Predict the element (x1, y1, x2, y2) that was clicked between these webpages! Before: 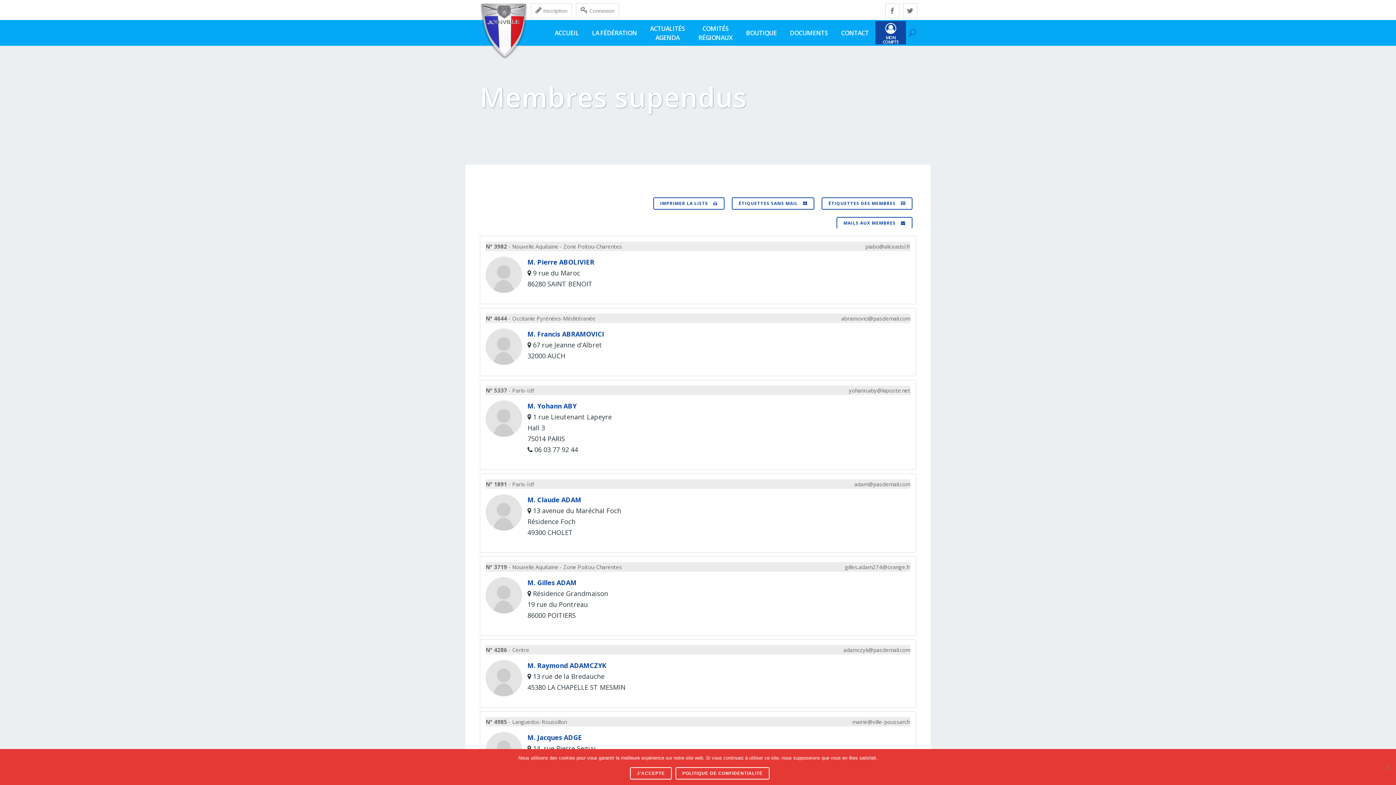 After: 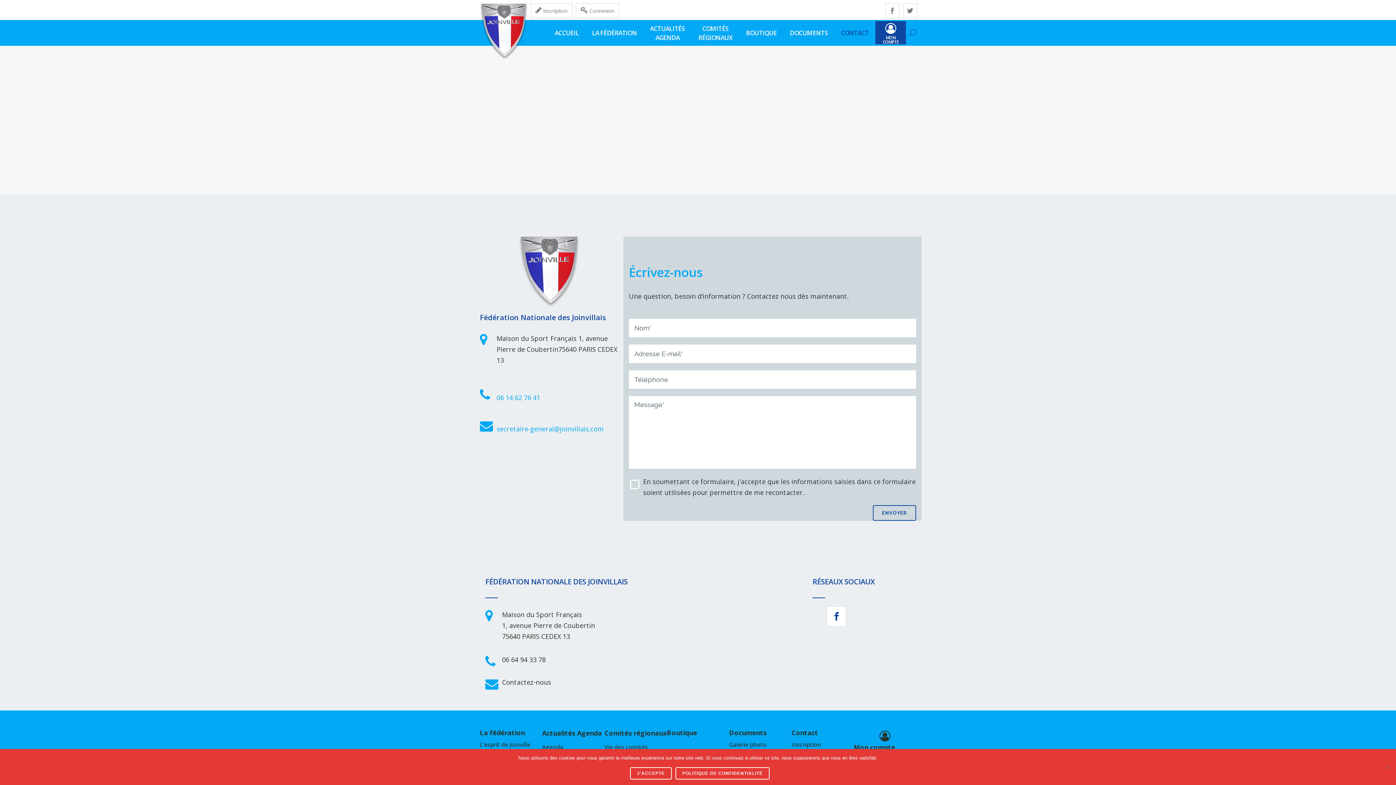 Action: label: CONTACT bbox: (834, 21, 875, 44)